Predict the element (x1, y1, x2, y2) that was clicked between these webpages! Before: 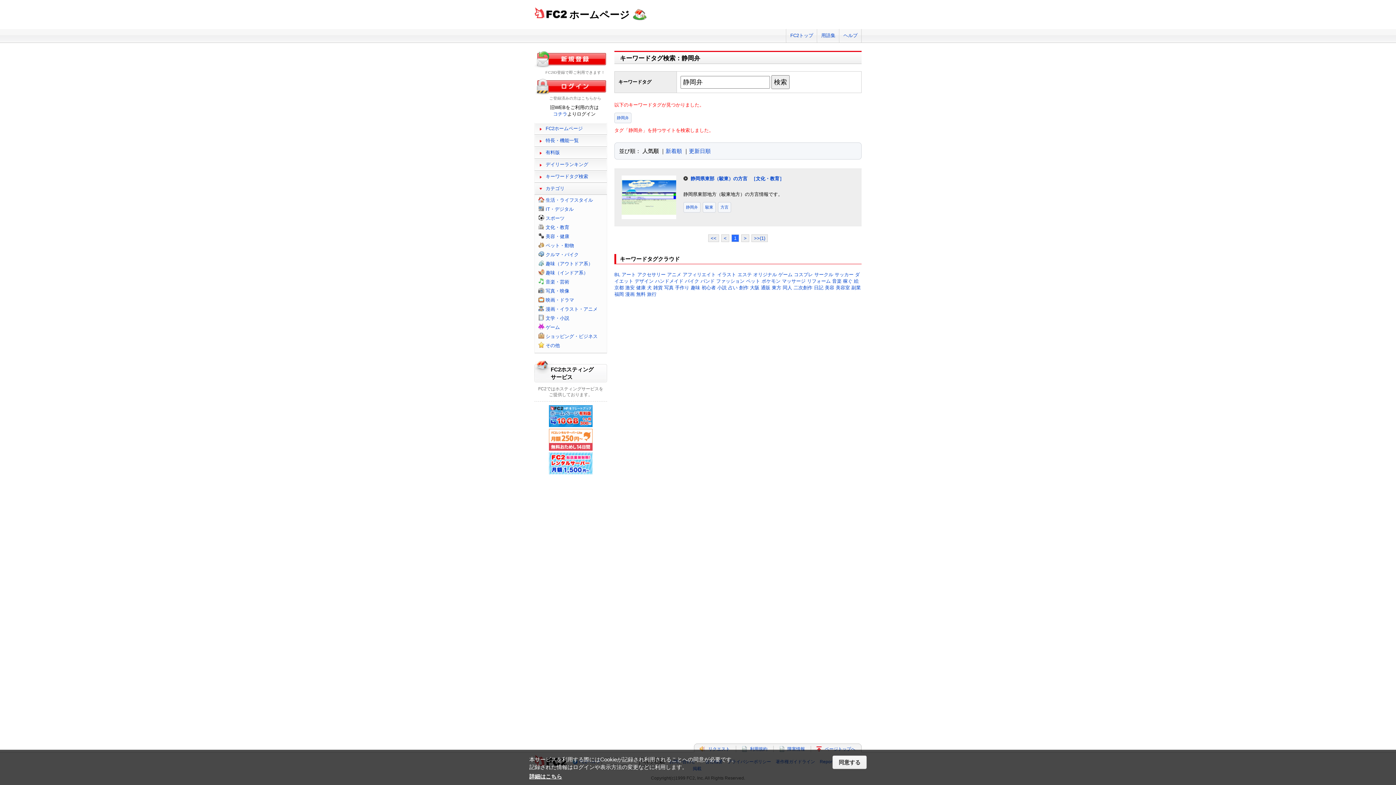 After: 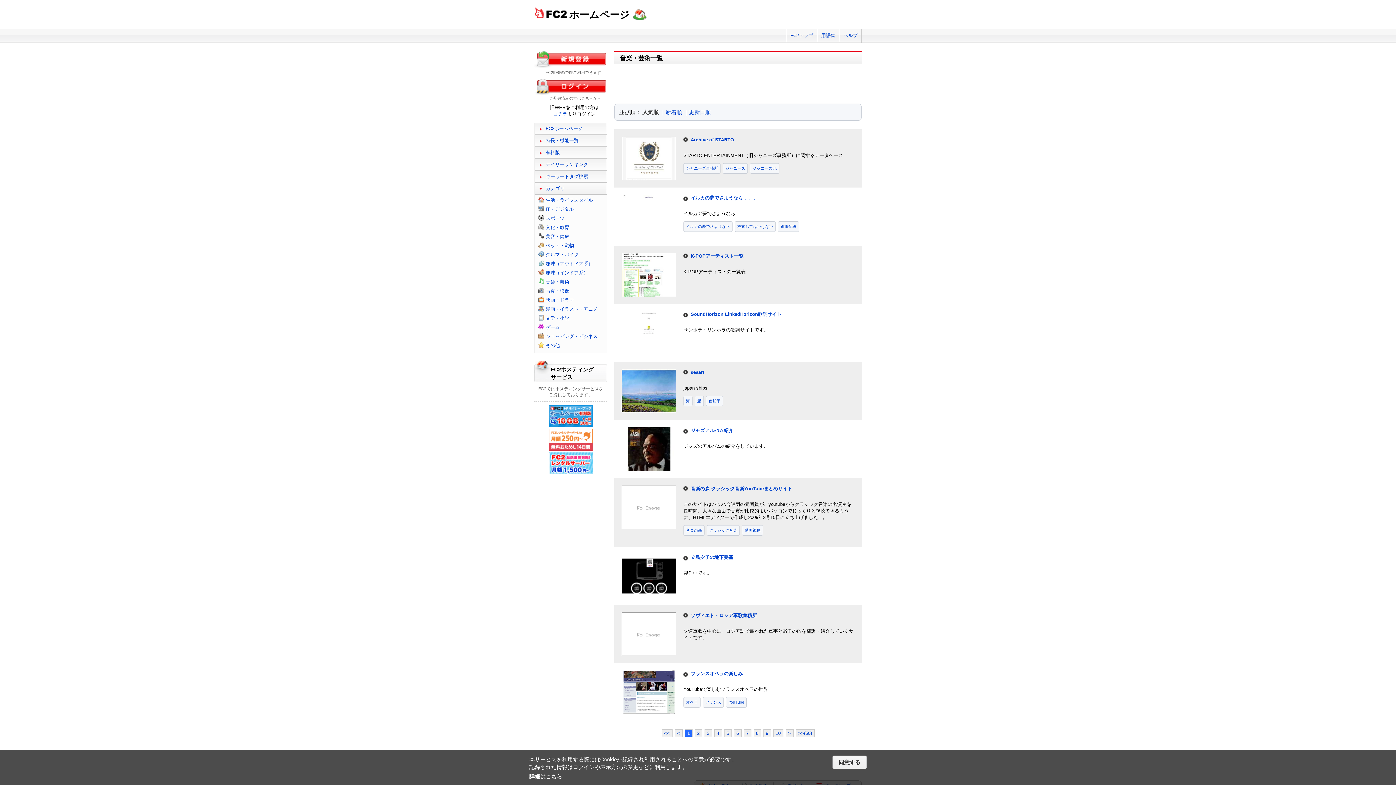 Action: label: 音楽・芸術 bbox: (545, 279, 569, 284)